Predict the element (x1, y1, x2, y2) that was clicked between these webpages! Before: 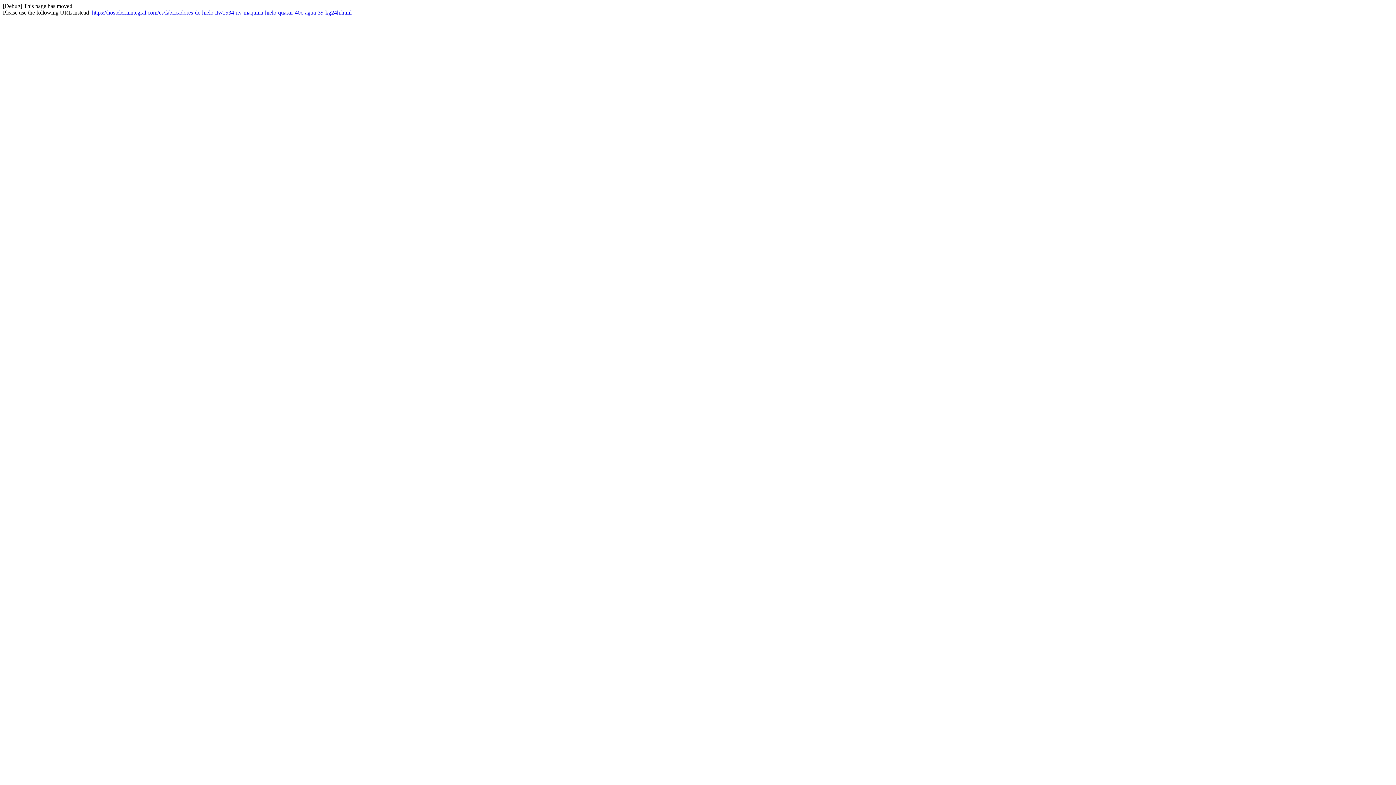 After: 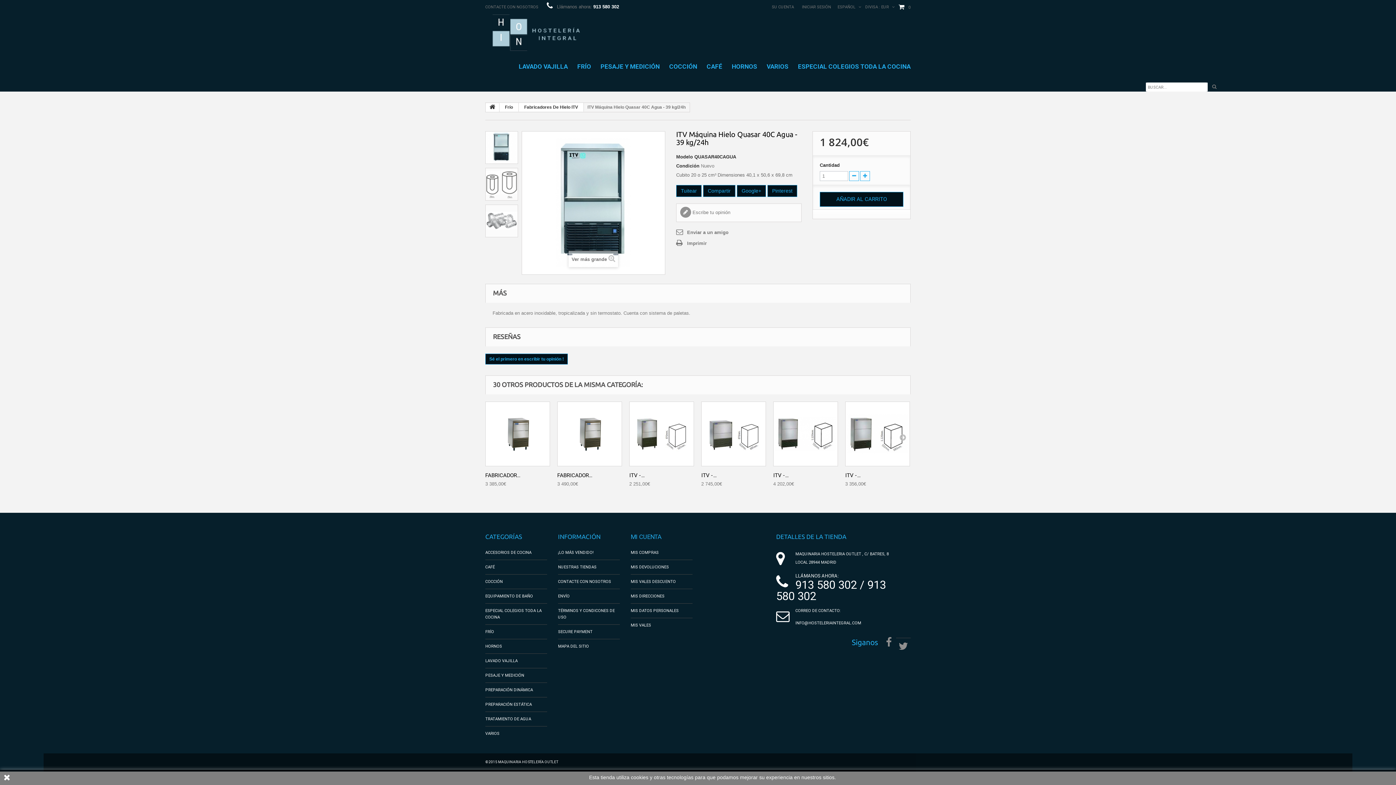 Action: bbox: (92, 9, 351, 15) label: https://hosteleriaintegral.com/es/fabricadores-de-hielo-itv/1534-itv-maquina-hielo-quasar-40c-agua-39-kg24h.html